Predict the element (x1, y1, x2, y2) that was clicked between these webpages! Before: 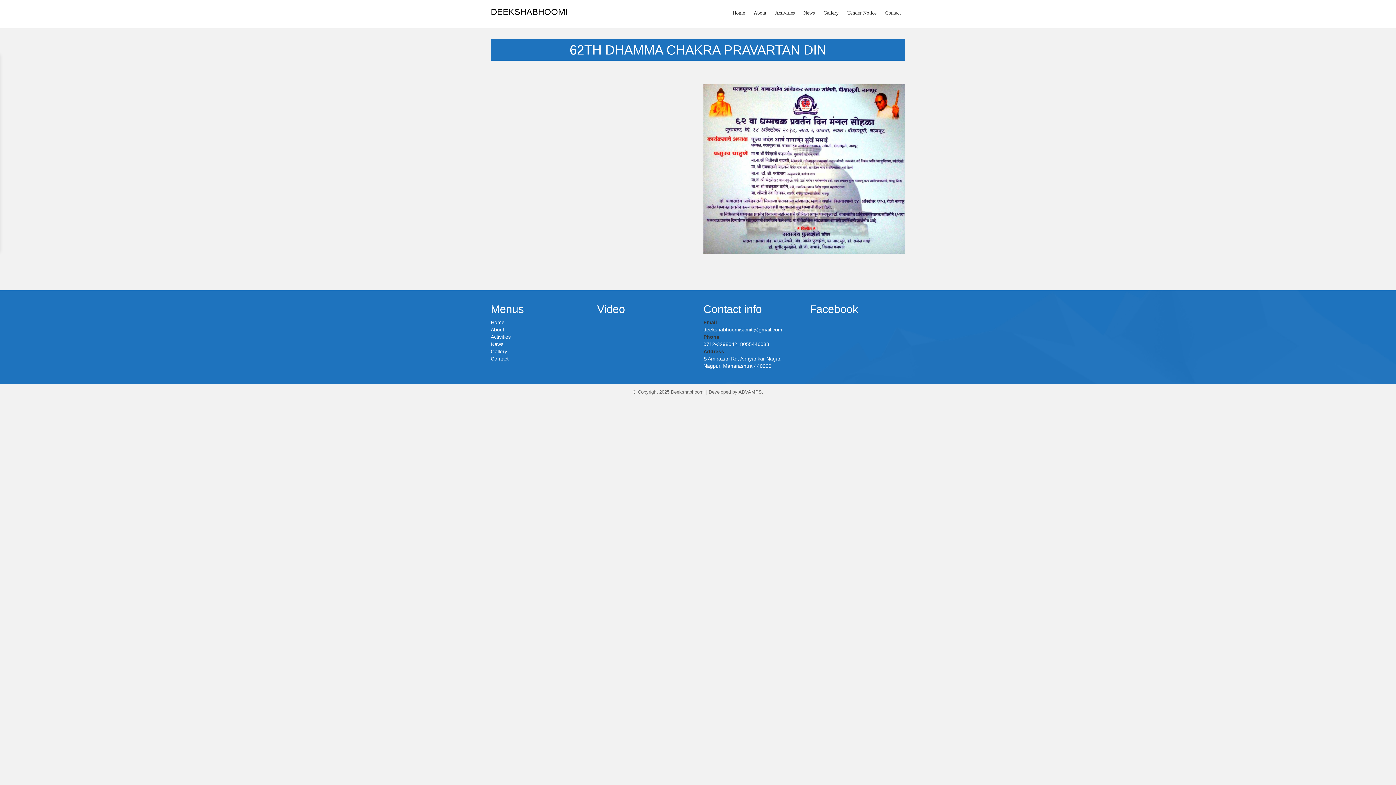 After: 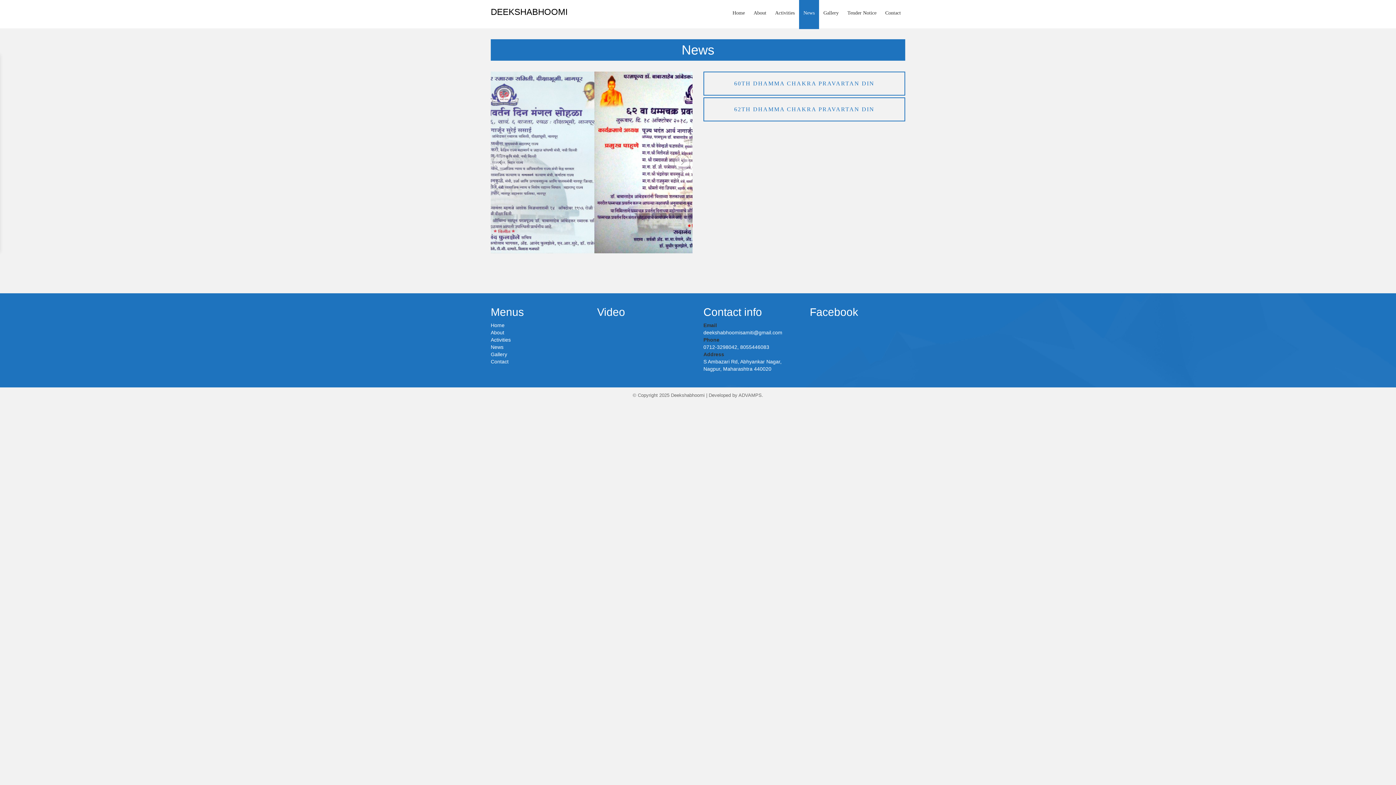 Action: label: News bbox: (799, 3, 819, 29)